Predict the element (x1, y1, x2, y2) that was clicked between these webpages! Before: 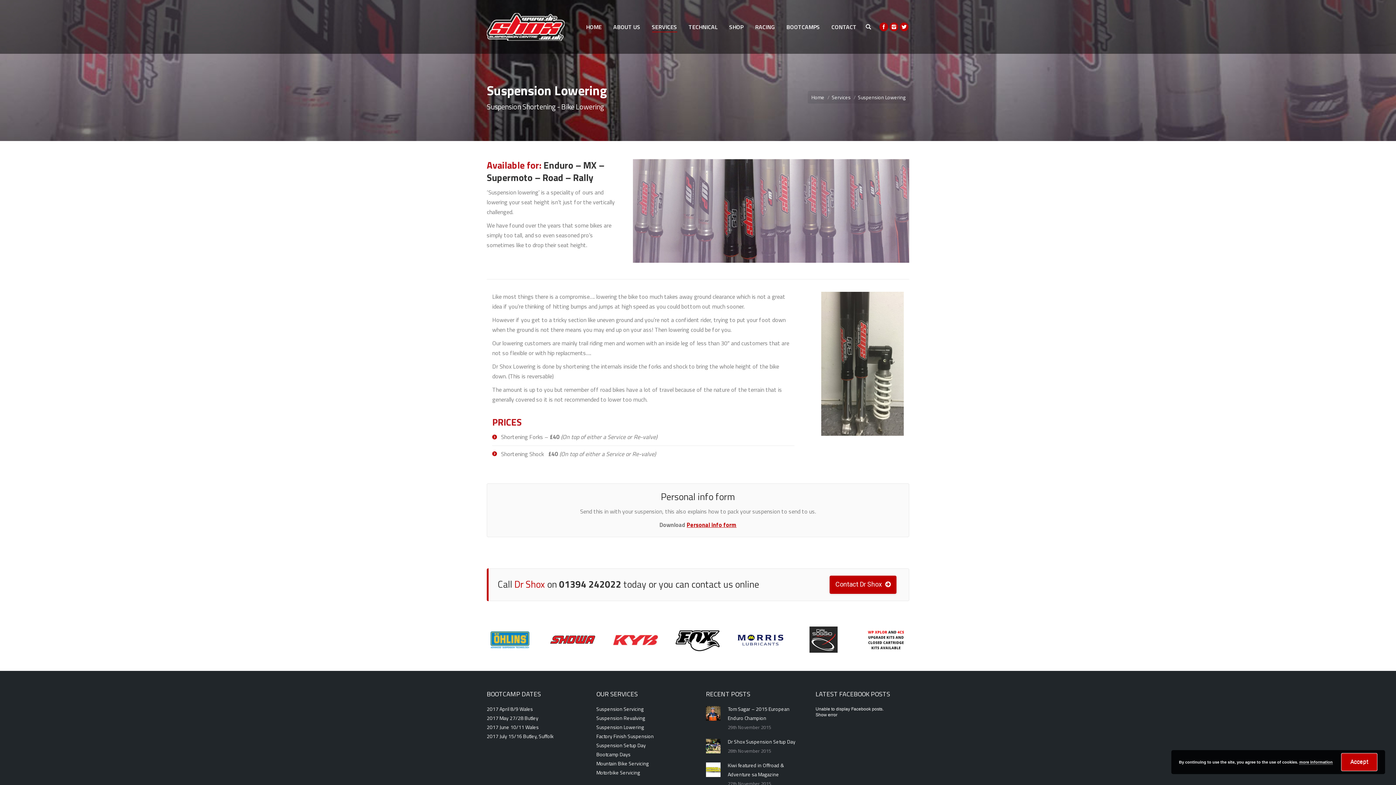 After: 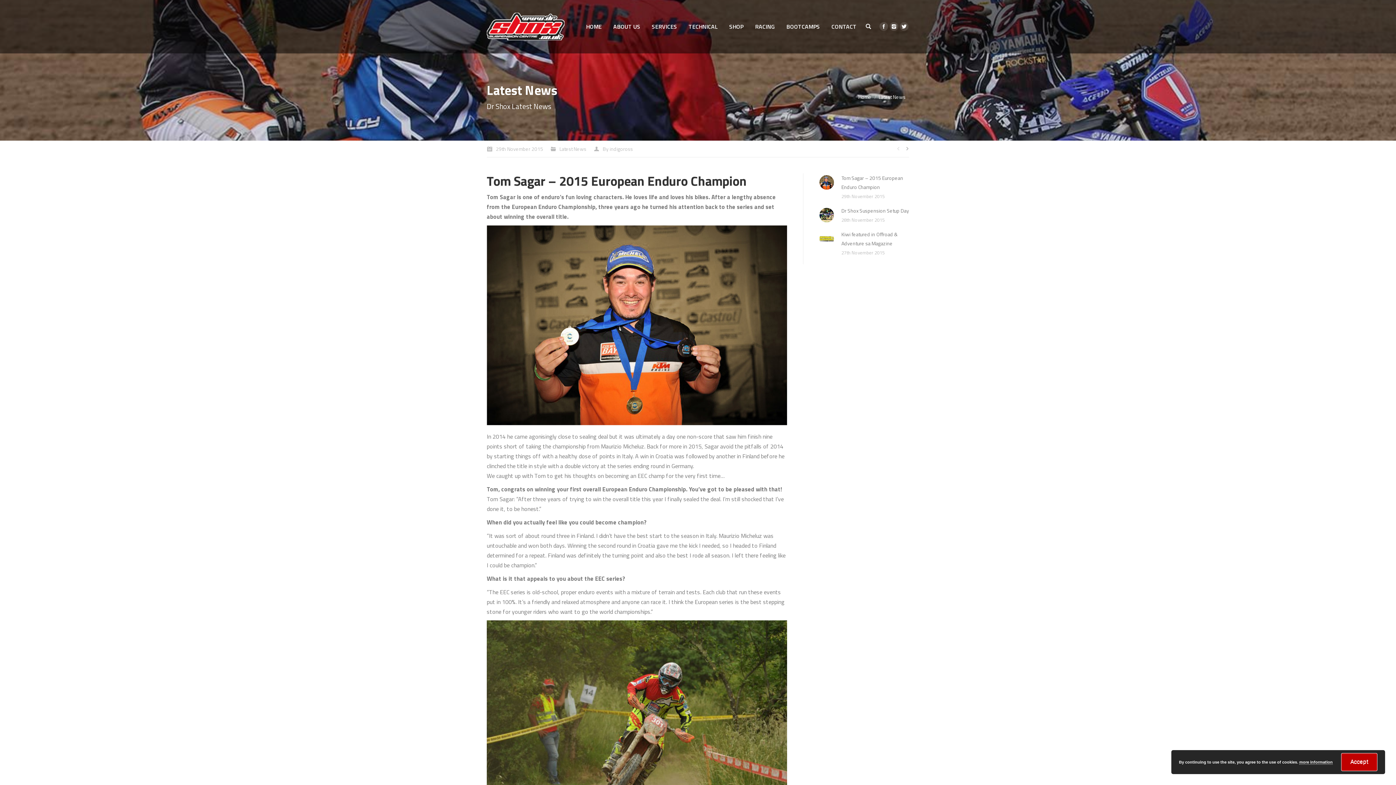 Action: bbox: (706, 706, 720, 721)